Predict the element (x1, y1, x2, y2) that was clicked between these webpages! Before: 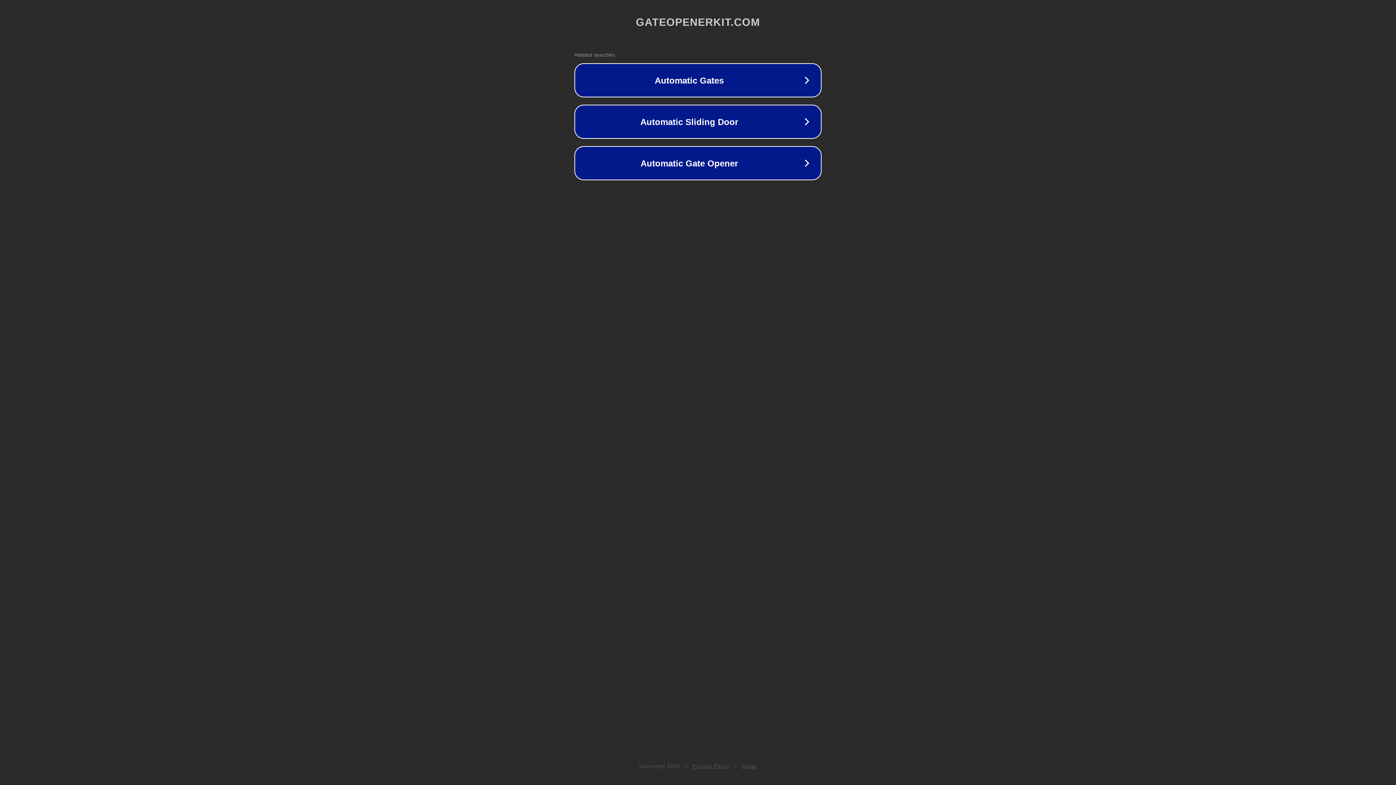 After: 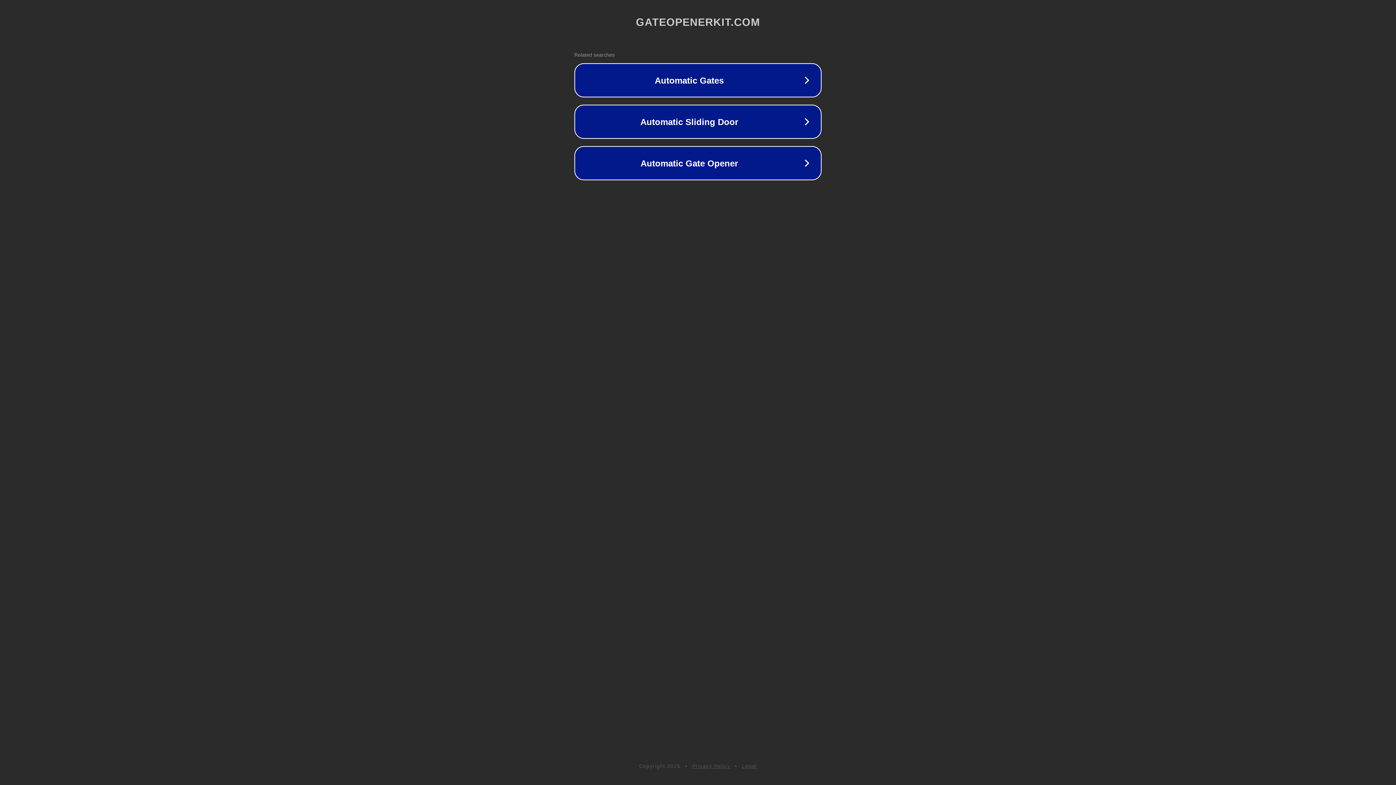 Action: label: Privacy Policy bbox: (692, 763, 730, 769)